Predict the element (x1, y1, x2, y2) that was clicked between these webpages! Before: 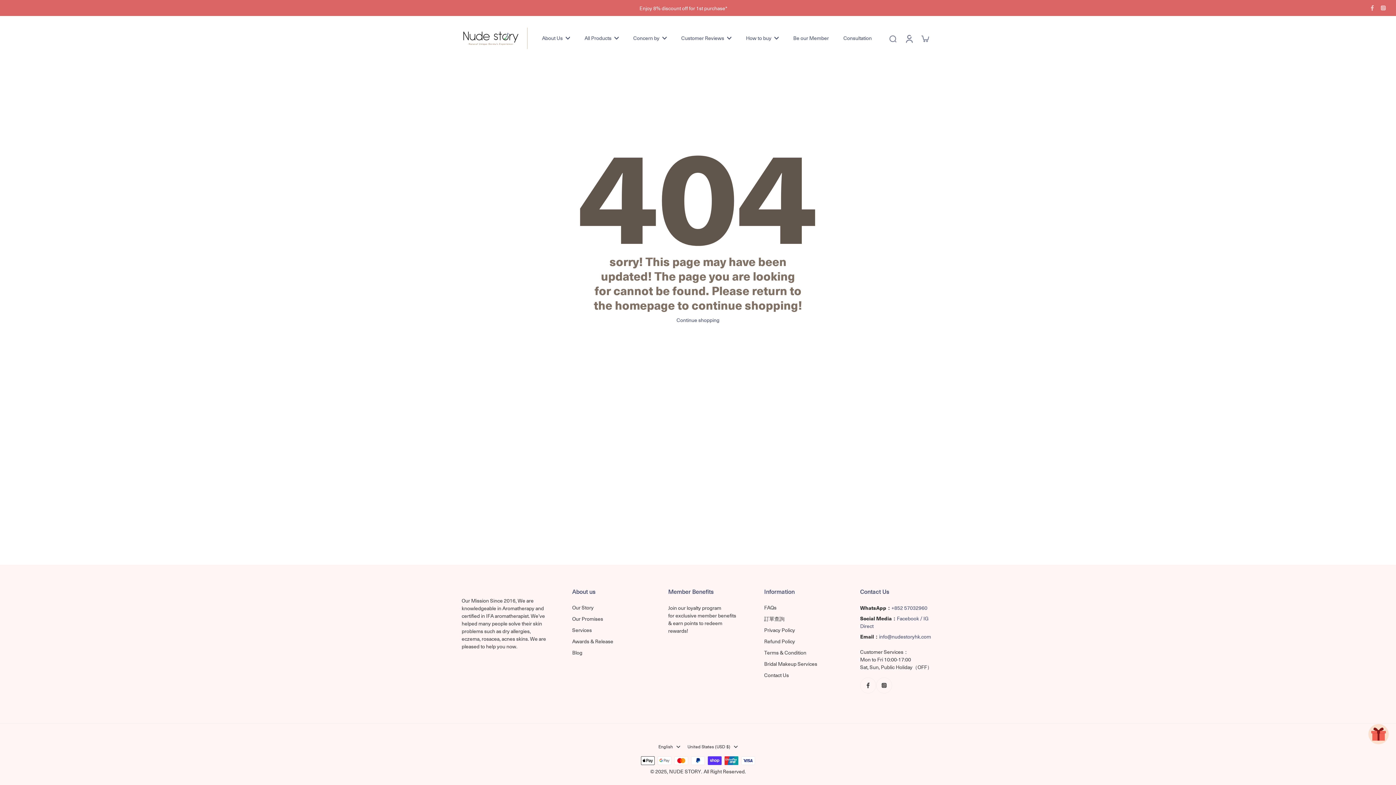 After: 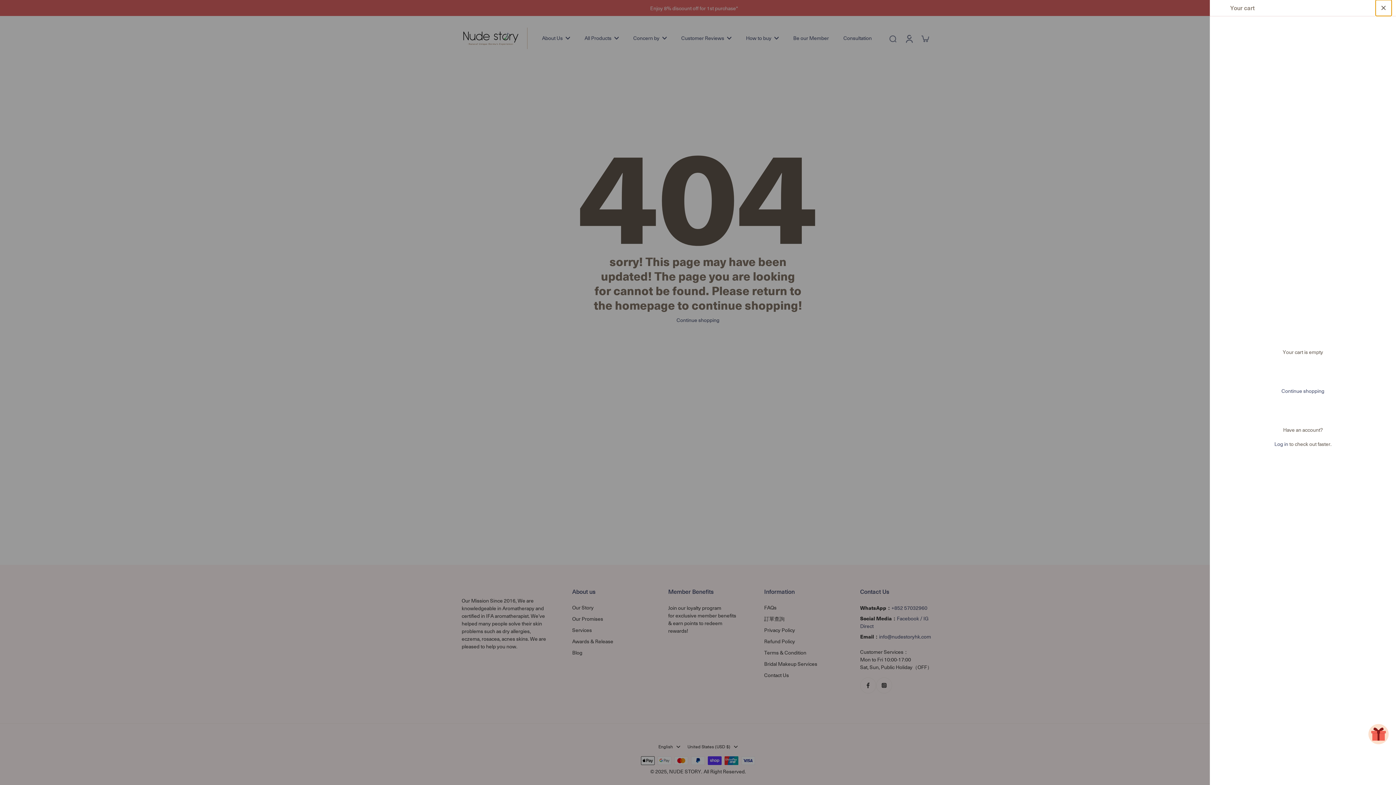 Action: bbox: (917, 31, 933, 45) label: icon-cart